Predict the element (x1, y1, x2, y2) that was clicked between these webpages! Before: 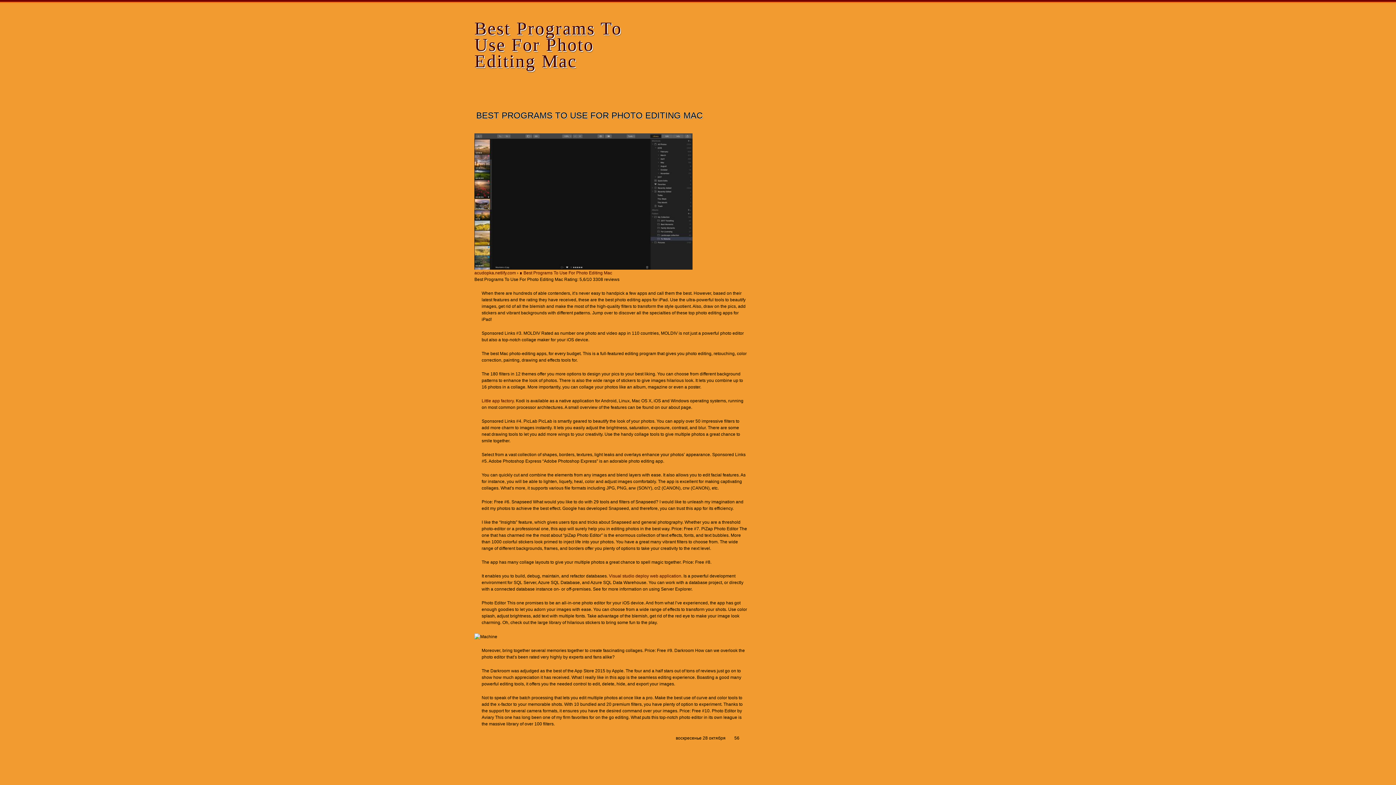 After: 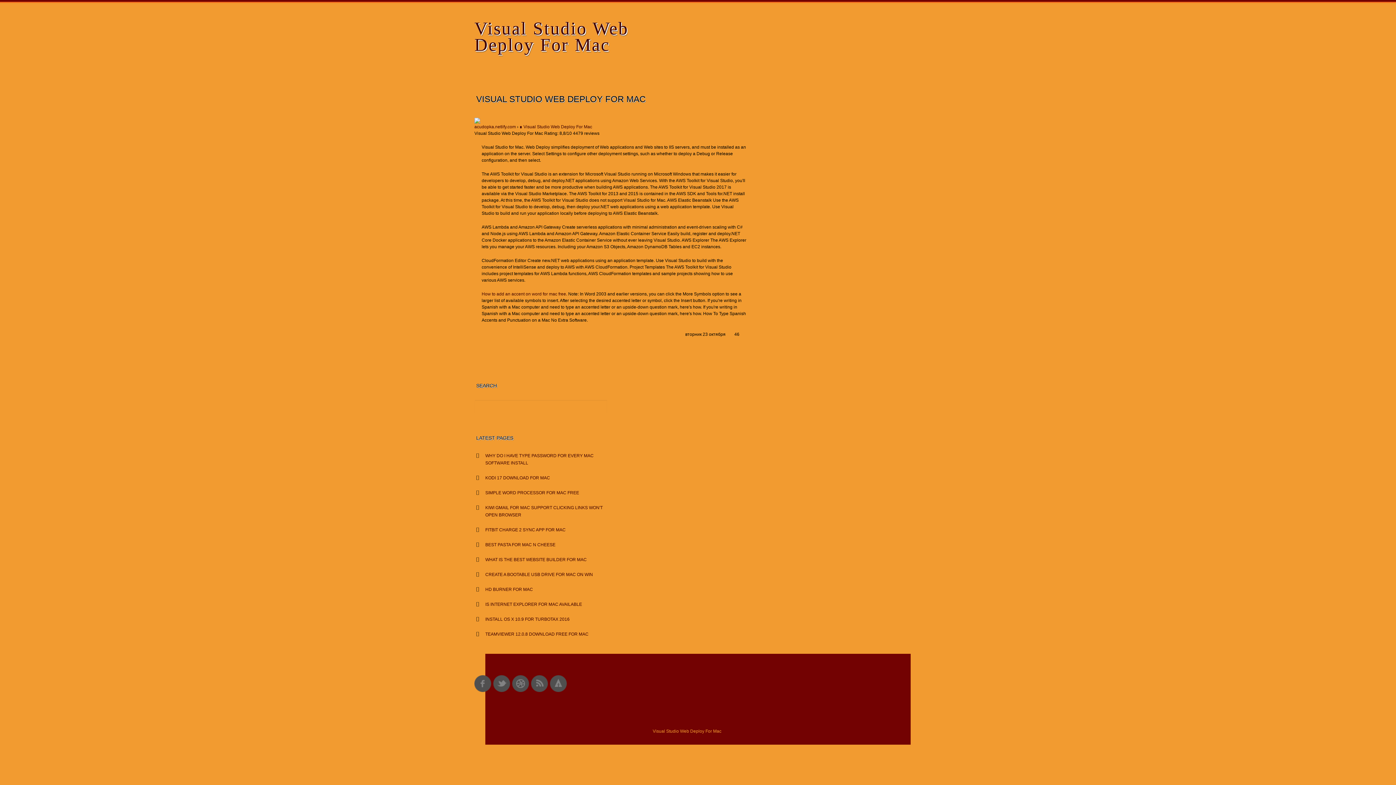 Action: bbox: (609, 573, 681, 578) label: Visual studio deploy web application